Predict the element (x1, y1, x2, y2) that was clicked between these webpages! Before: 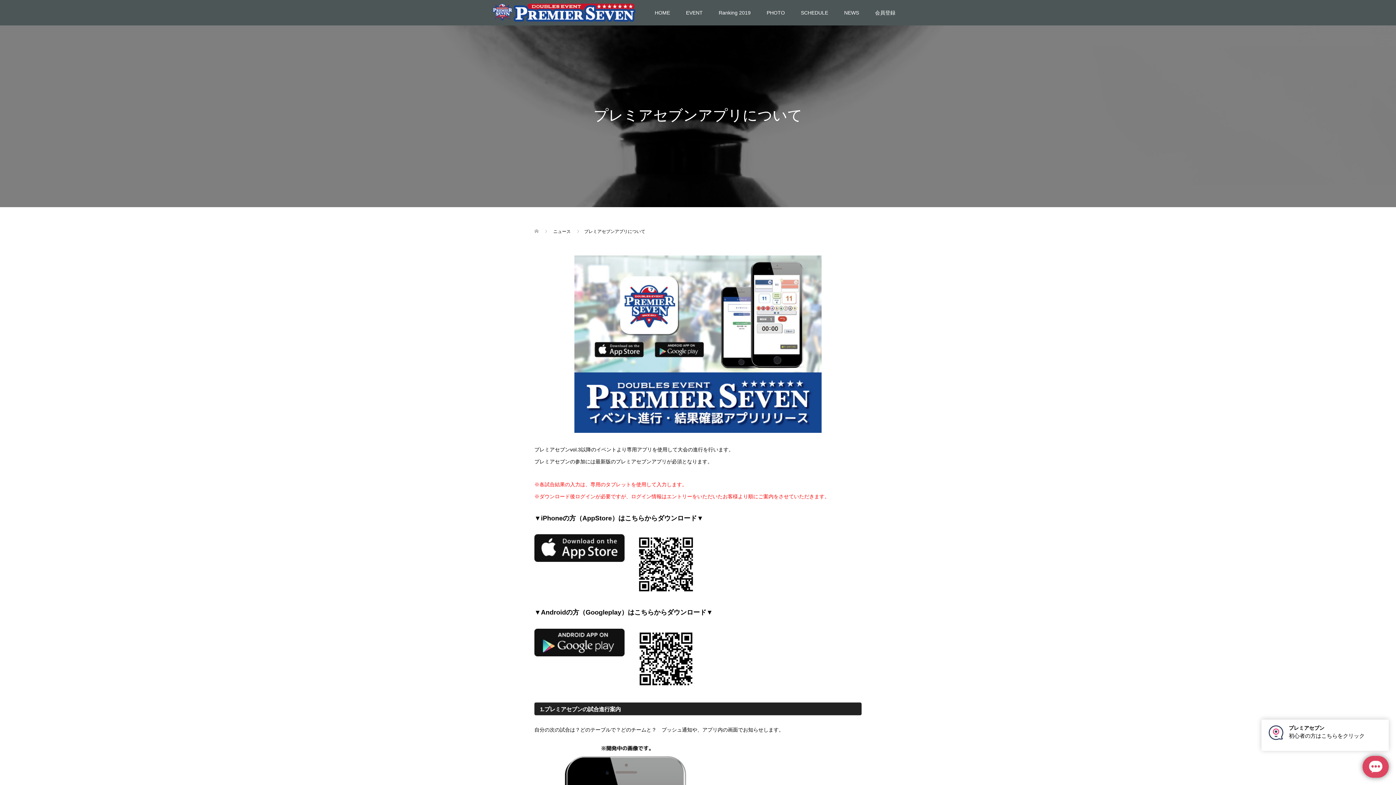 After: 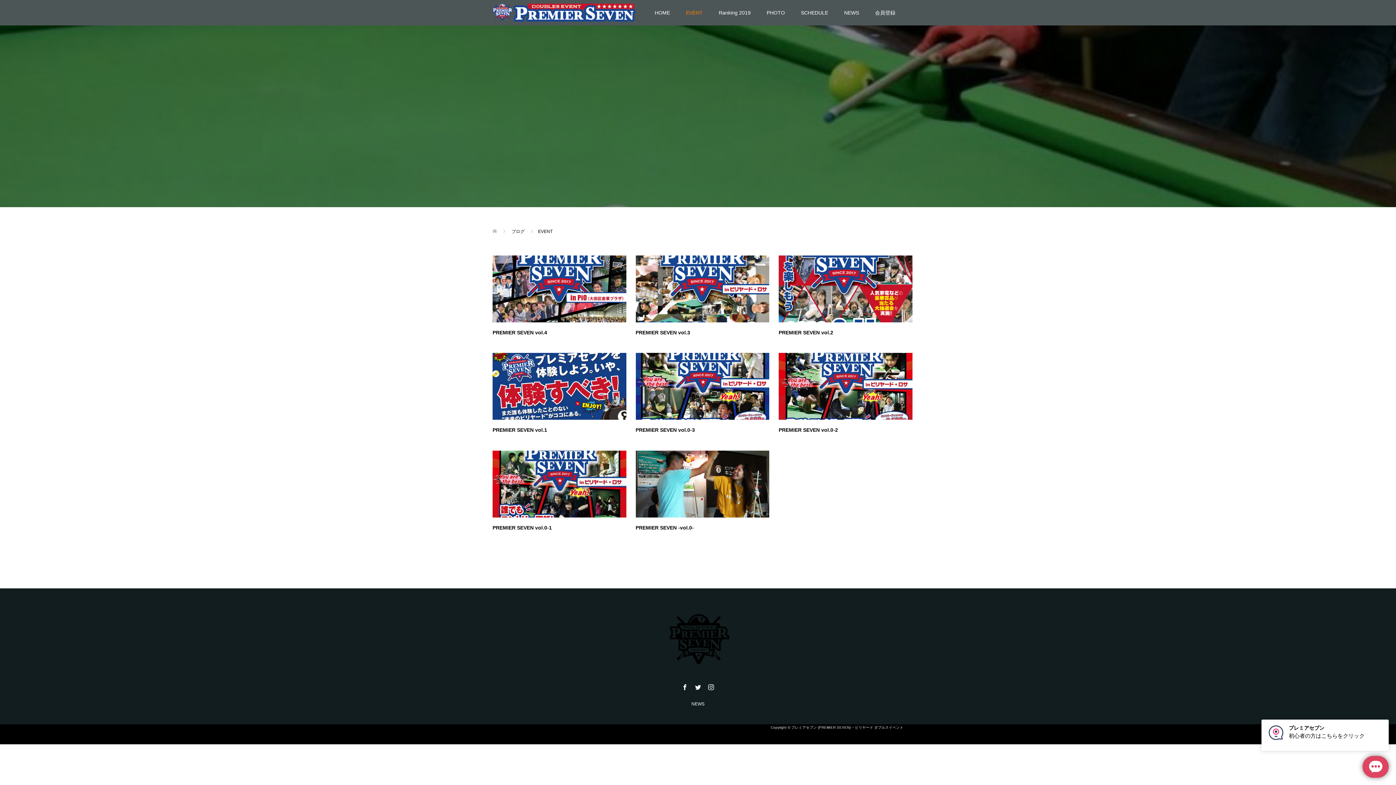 Action: bbox: (678, 0, 710, 25) label: EVENT